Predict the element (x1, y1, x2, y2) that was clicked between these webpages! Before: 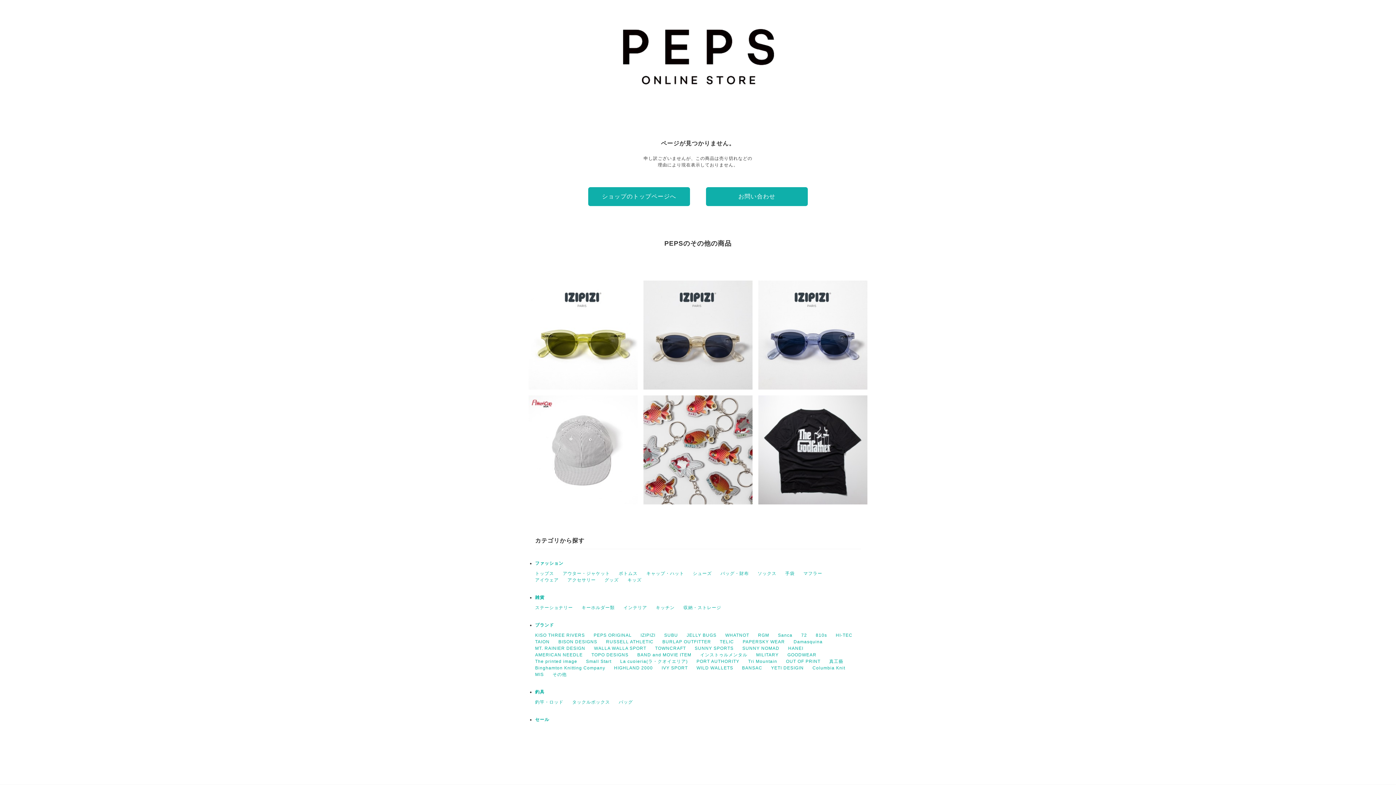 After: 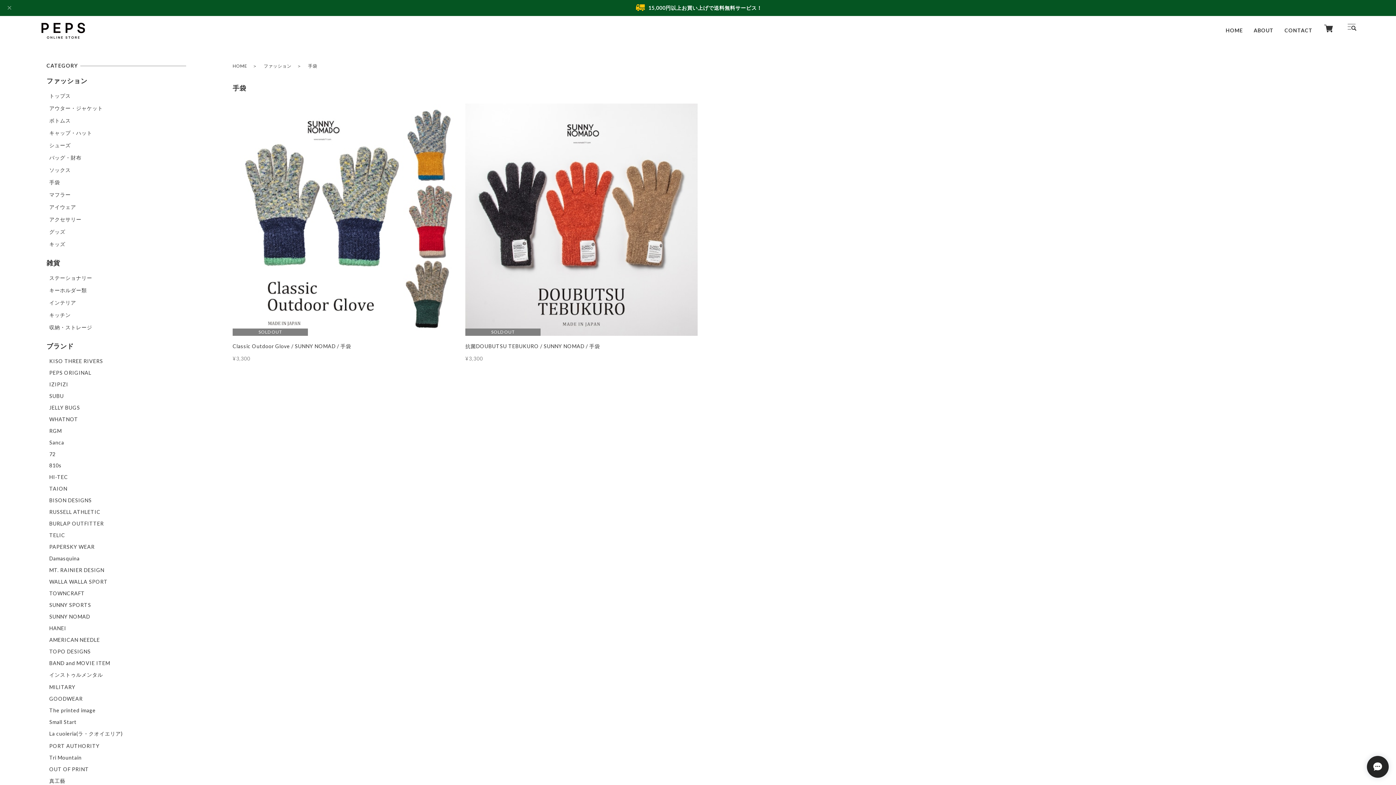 Action: bbox: (785, 571, 794, 576) label: 手袋